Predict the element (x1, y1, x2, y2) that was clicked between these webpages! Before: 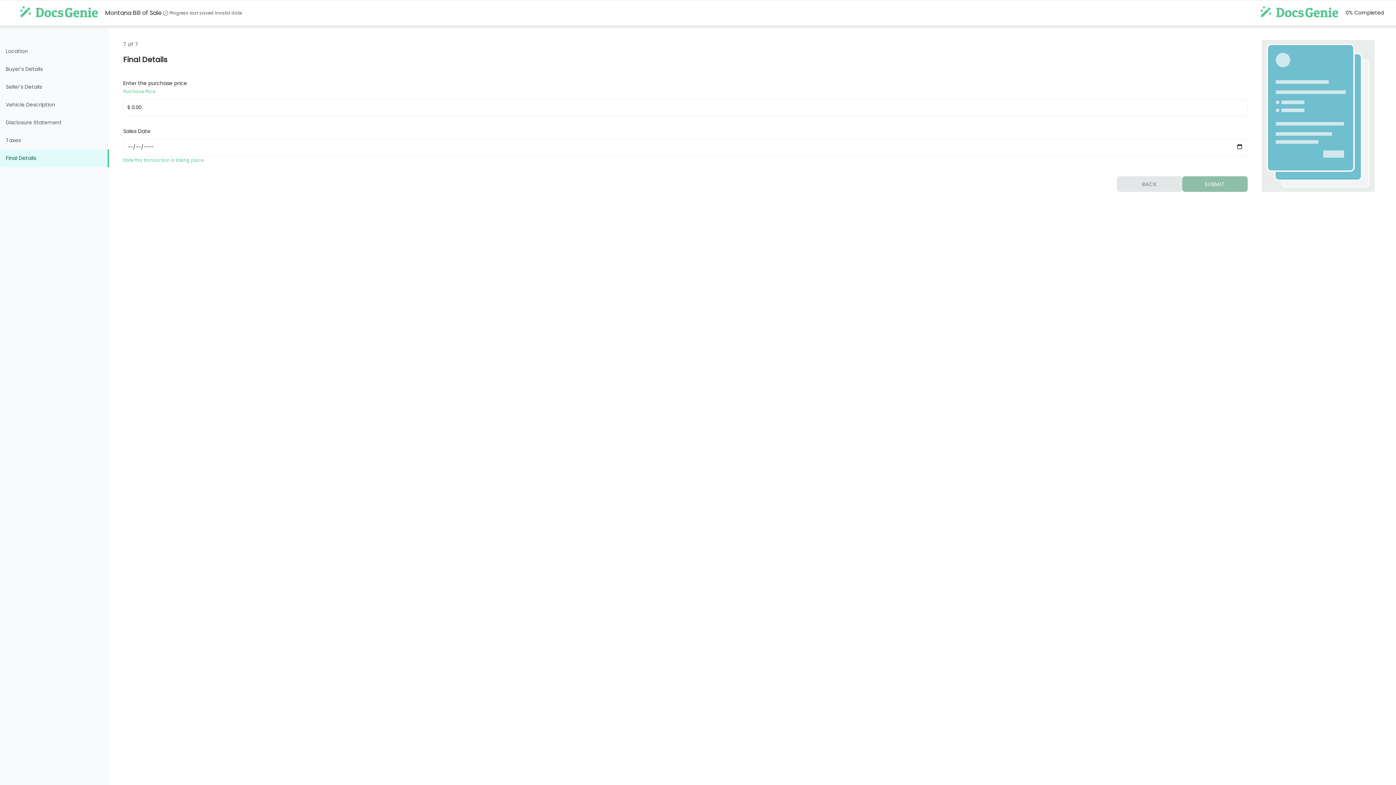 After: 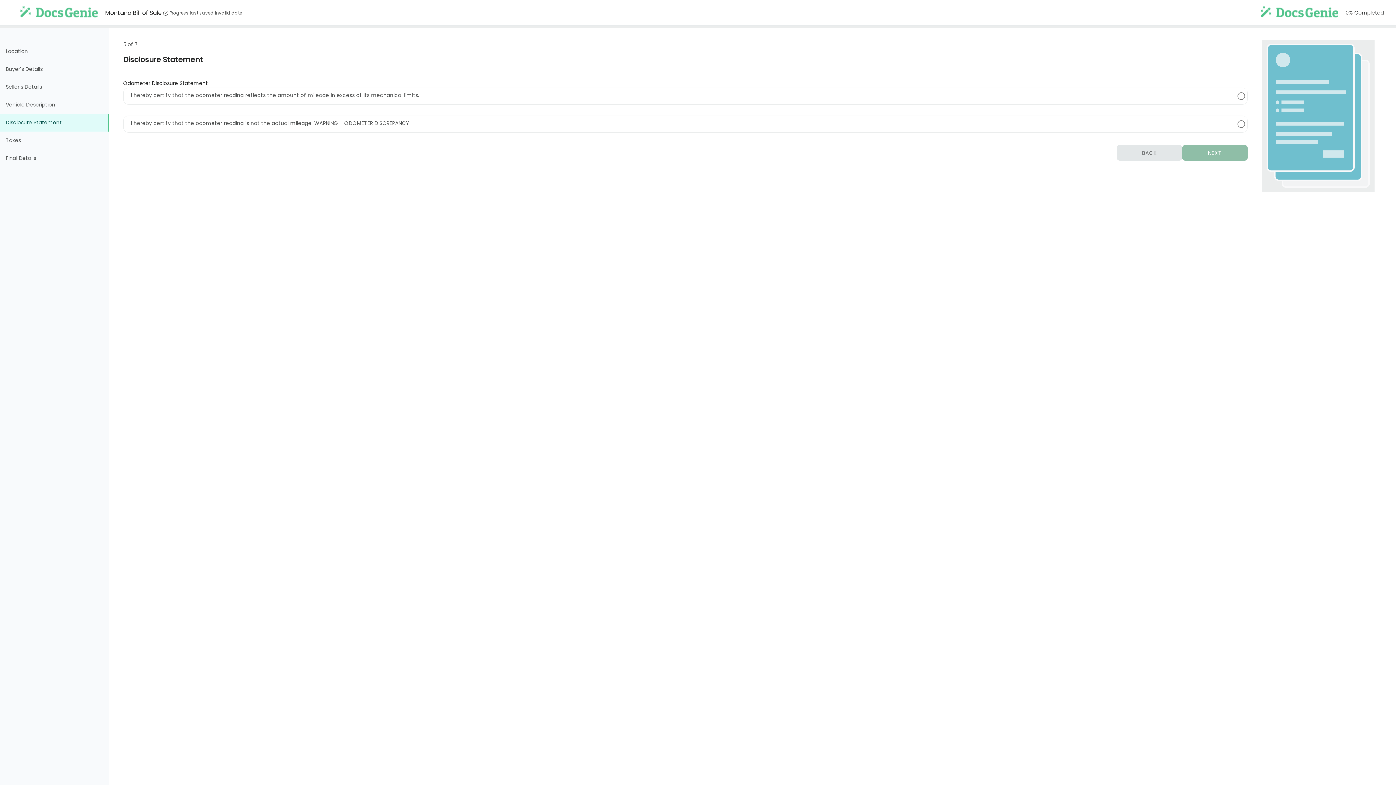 Action: label: Disclosure Statement bbox: (5, 118, 103, 126)